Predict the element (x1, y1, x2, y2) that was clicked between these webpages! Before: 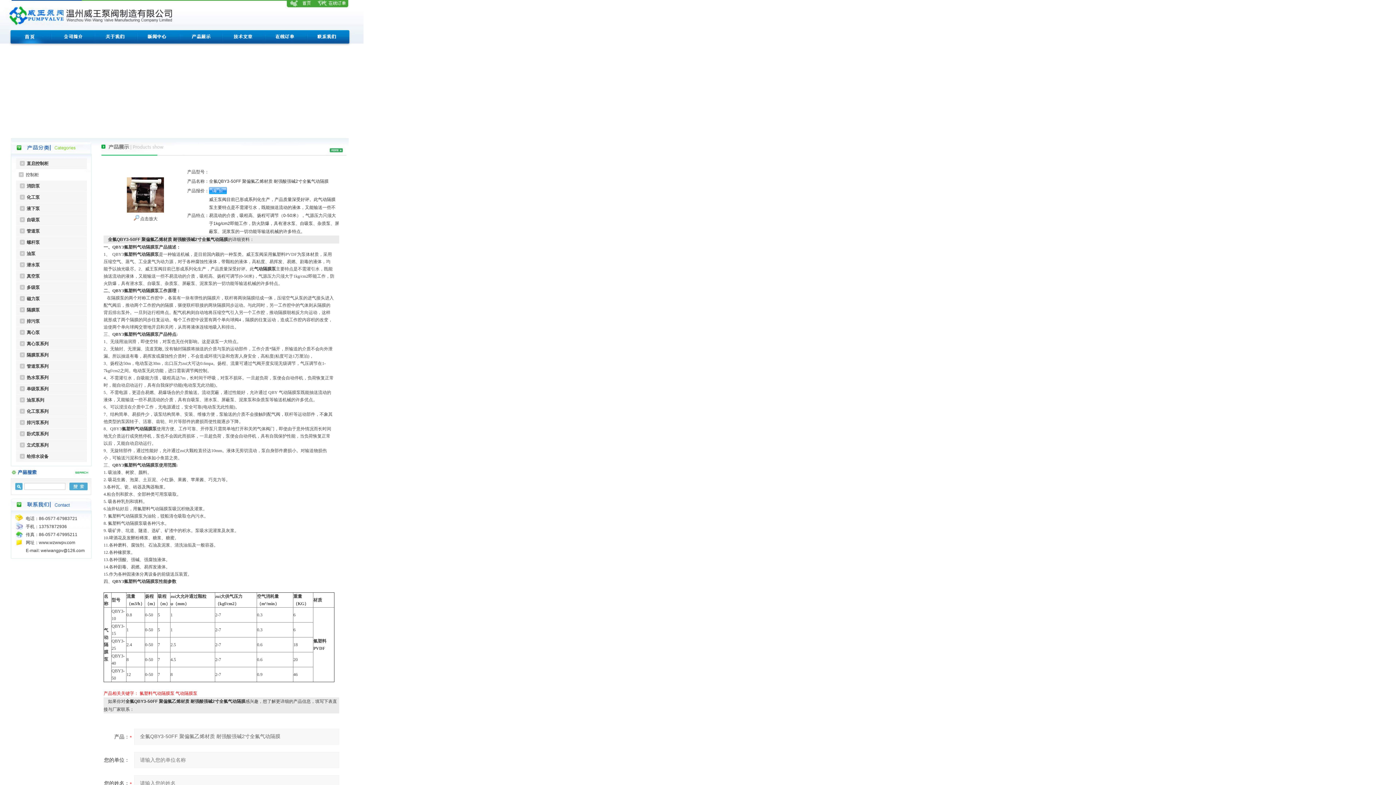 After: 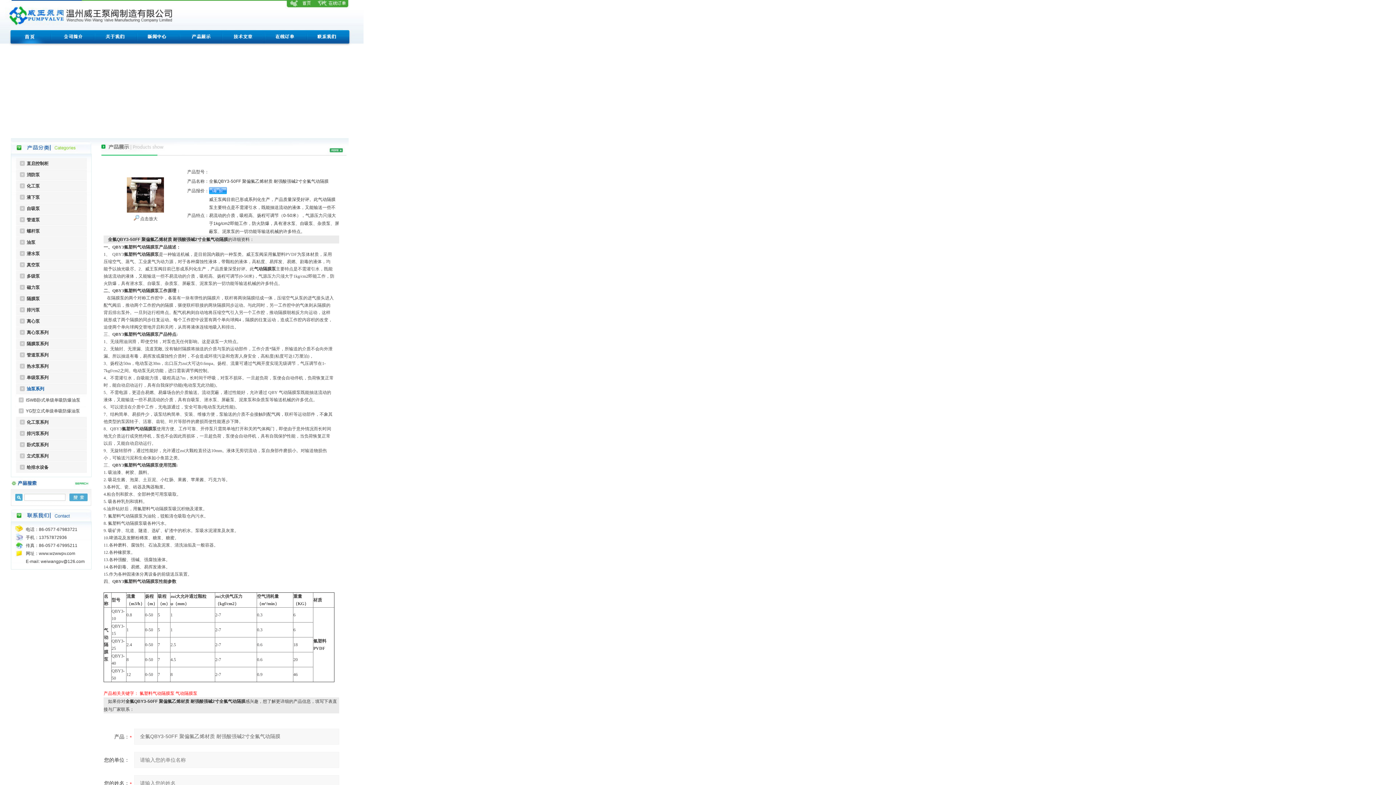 Action: bbox: (26, 394, 84, 405) label: 油泵系列